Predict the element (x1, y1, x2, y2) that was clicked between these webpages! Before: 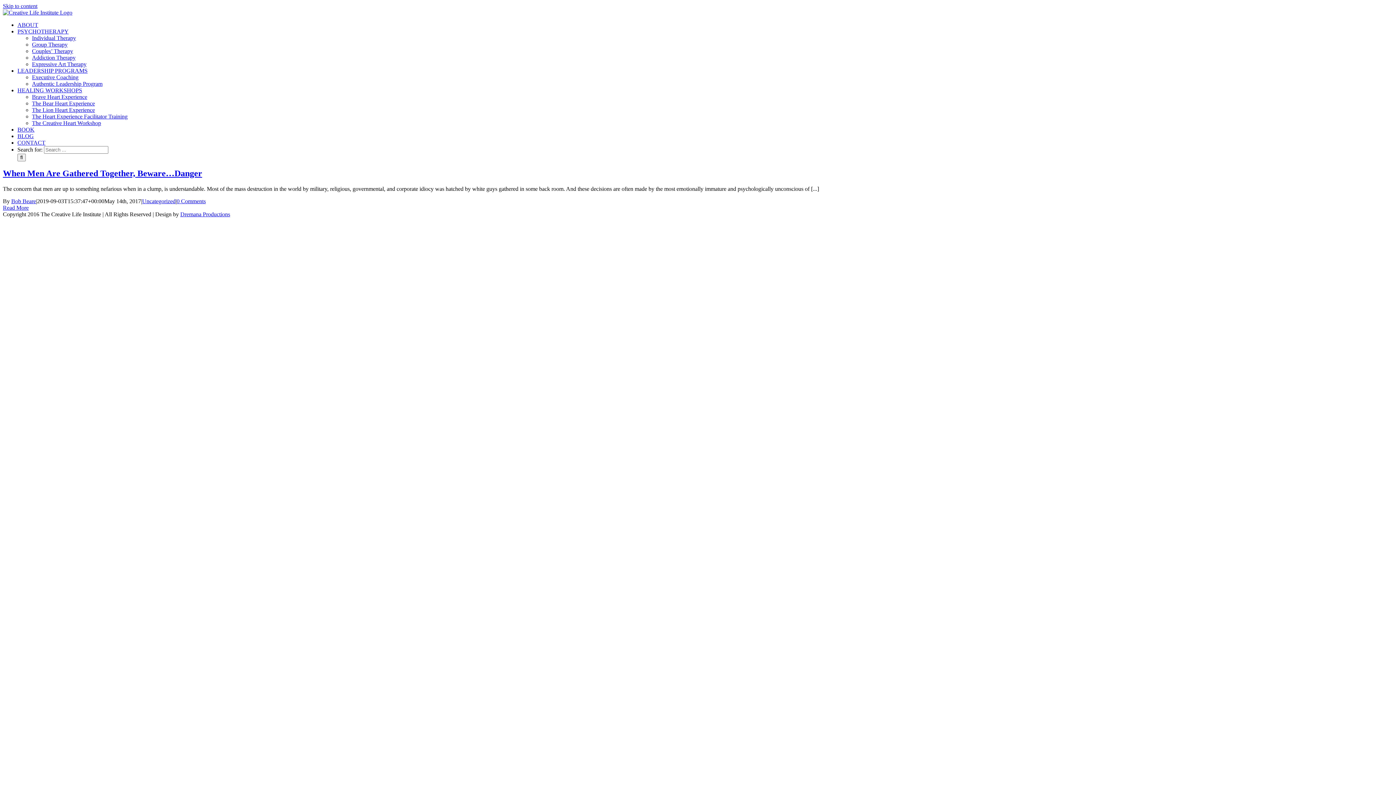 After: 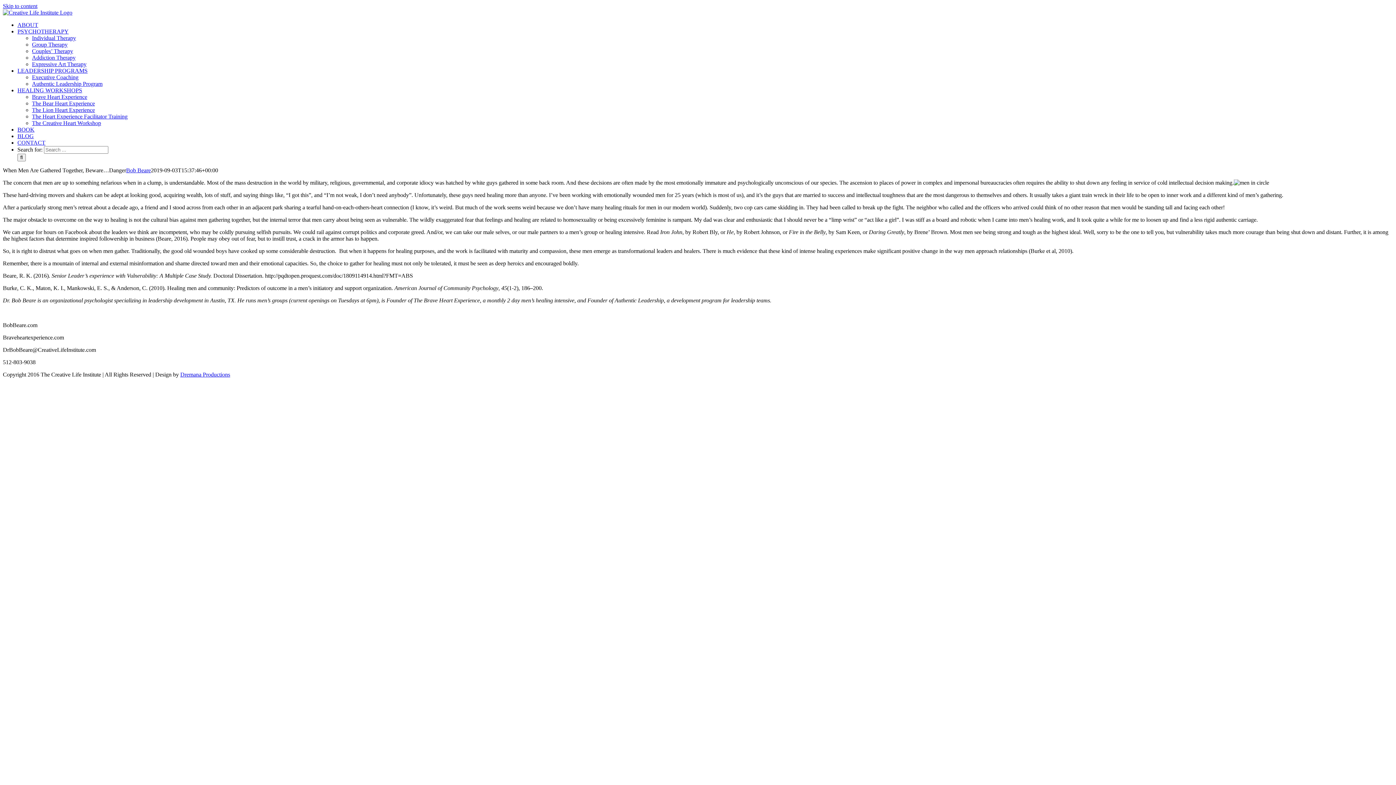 Action: bbox: (2, 204, 28, 210) label: Read More